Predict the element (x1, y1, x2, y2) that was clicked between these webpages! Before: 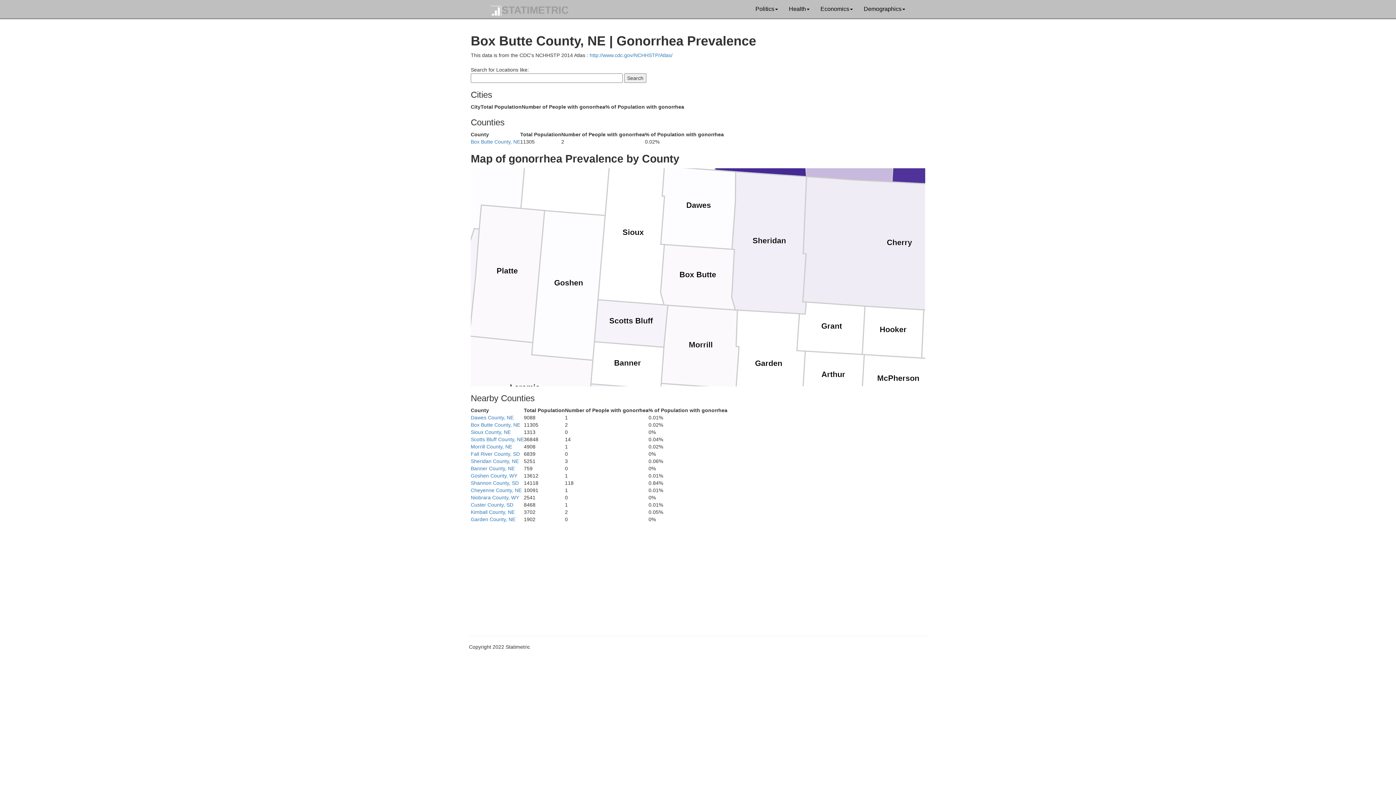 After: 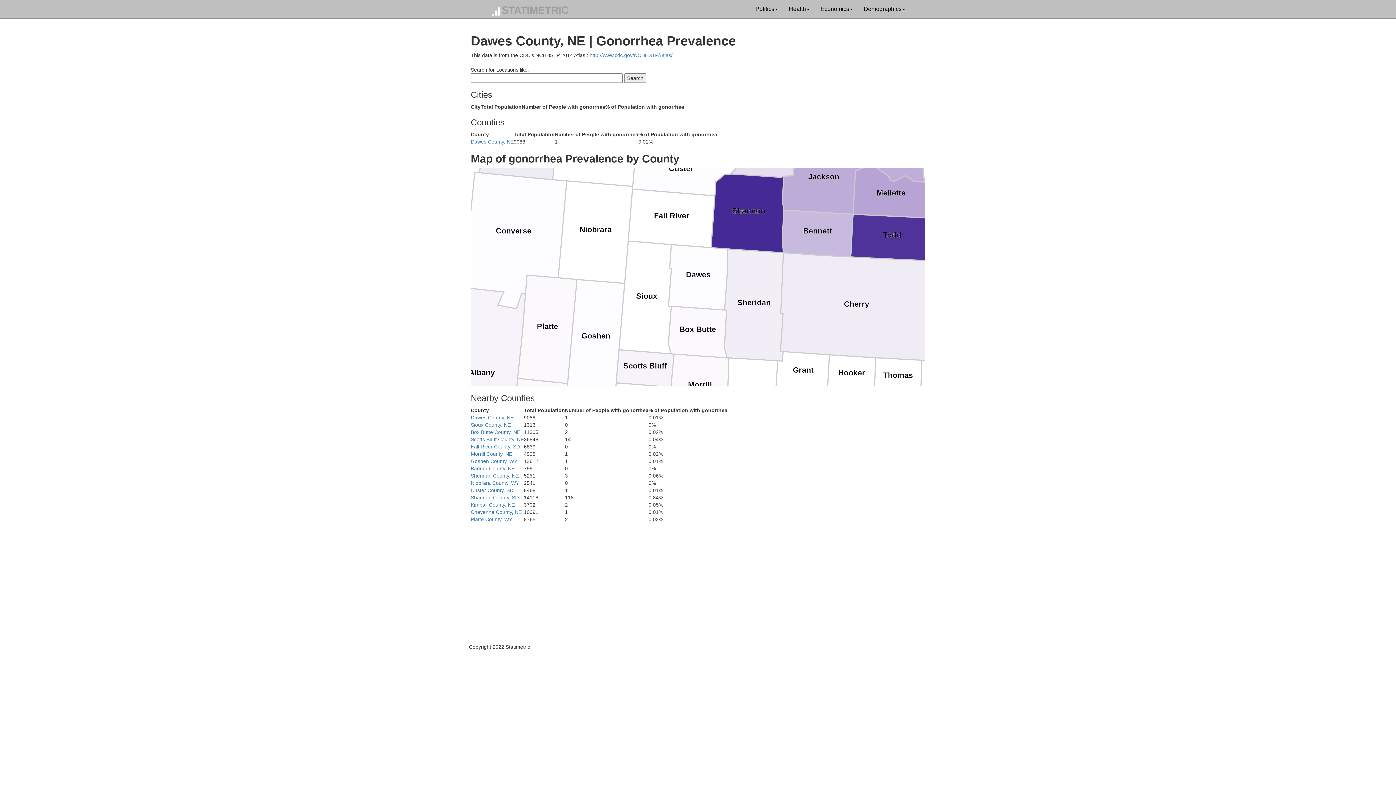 Action: bbox: (470, 414, 513, 420) label: Dawes County, NE